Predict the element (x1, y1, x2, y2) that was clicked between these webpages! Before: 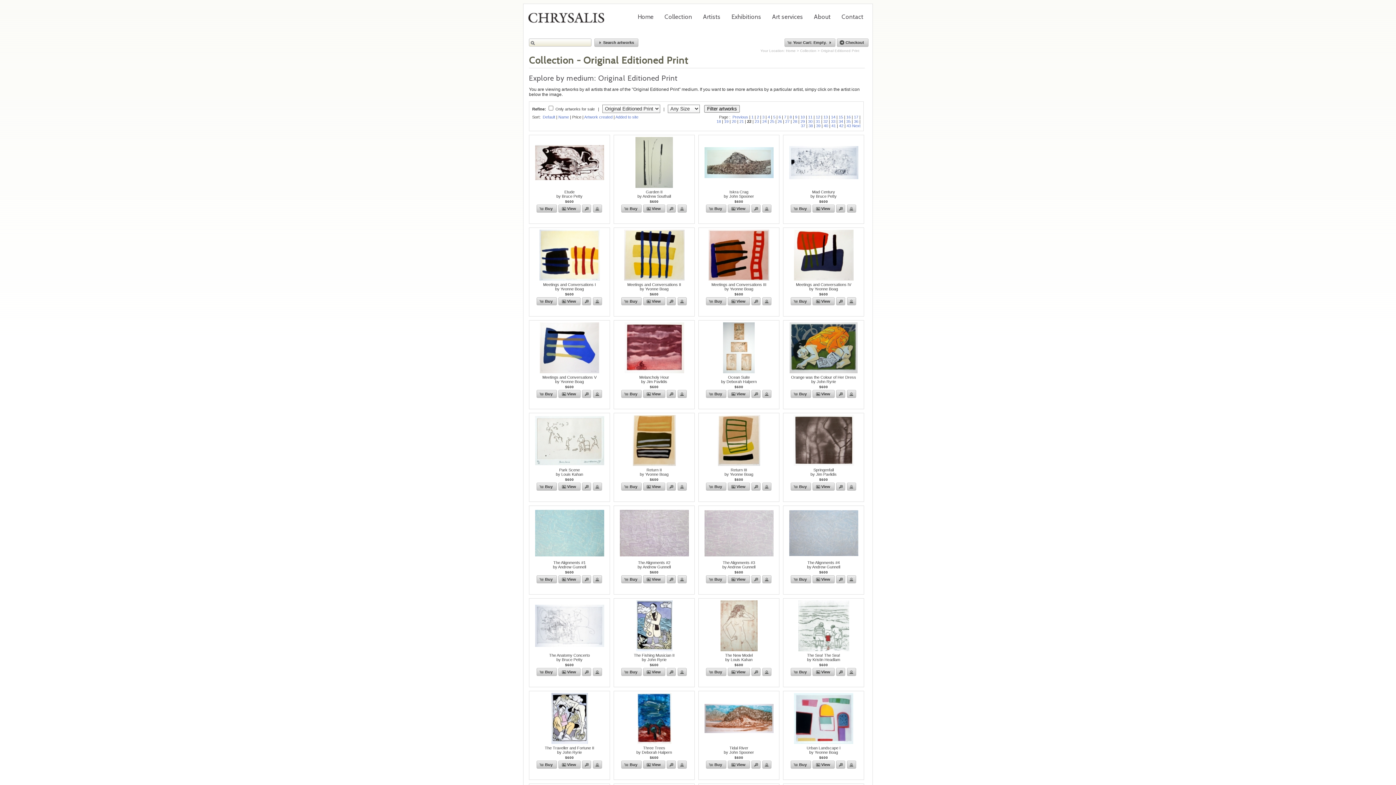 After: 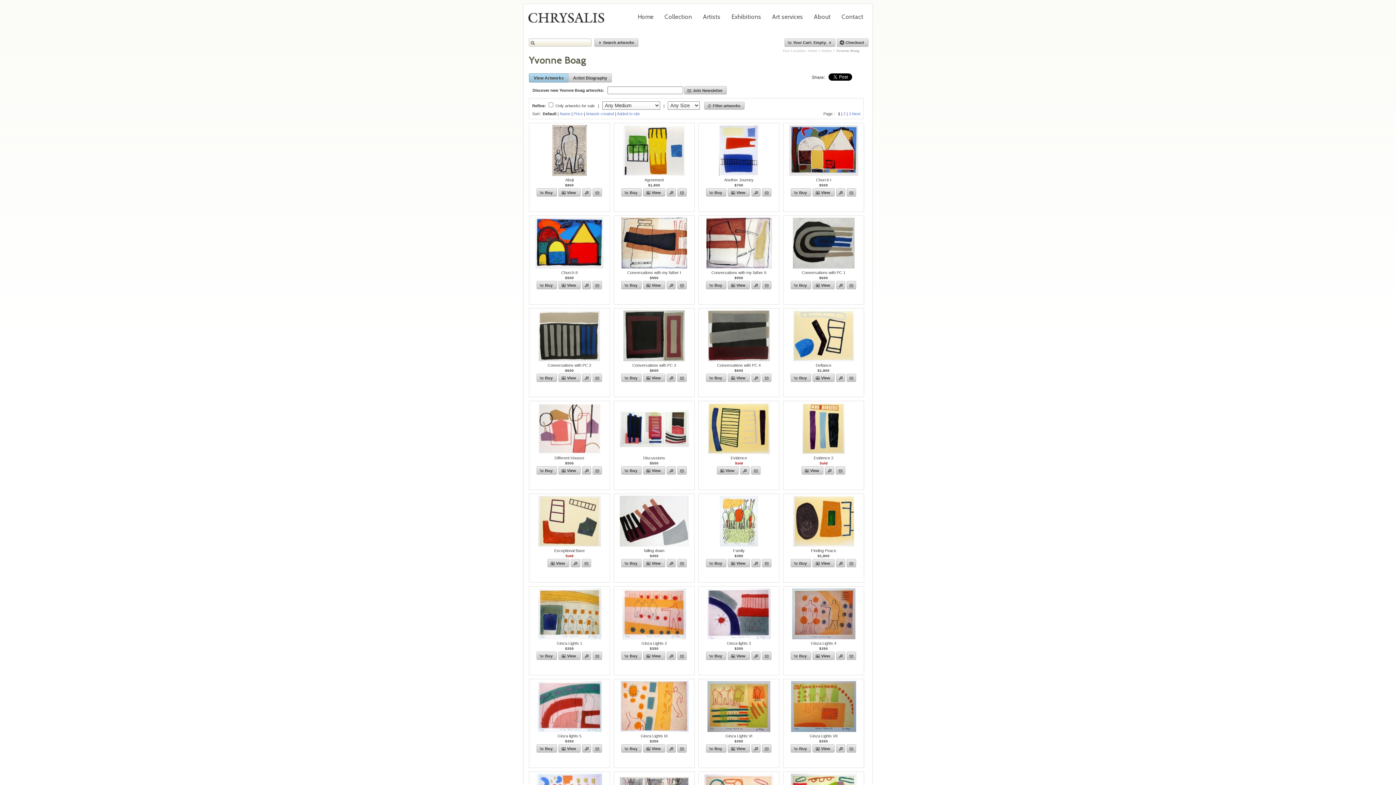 Action: label: Artist bbox: (592, 390, 602, 398)